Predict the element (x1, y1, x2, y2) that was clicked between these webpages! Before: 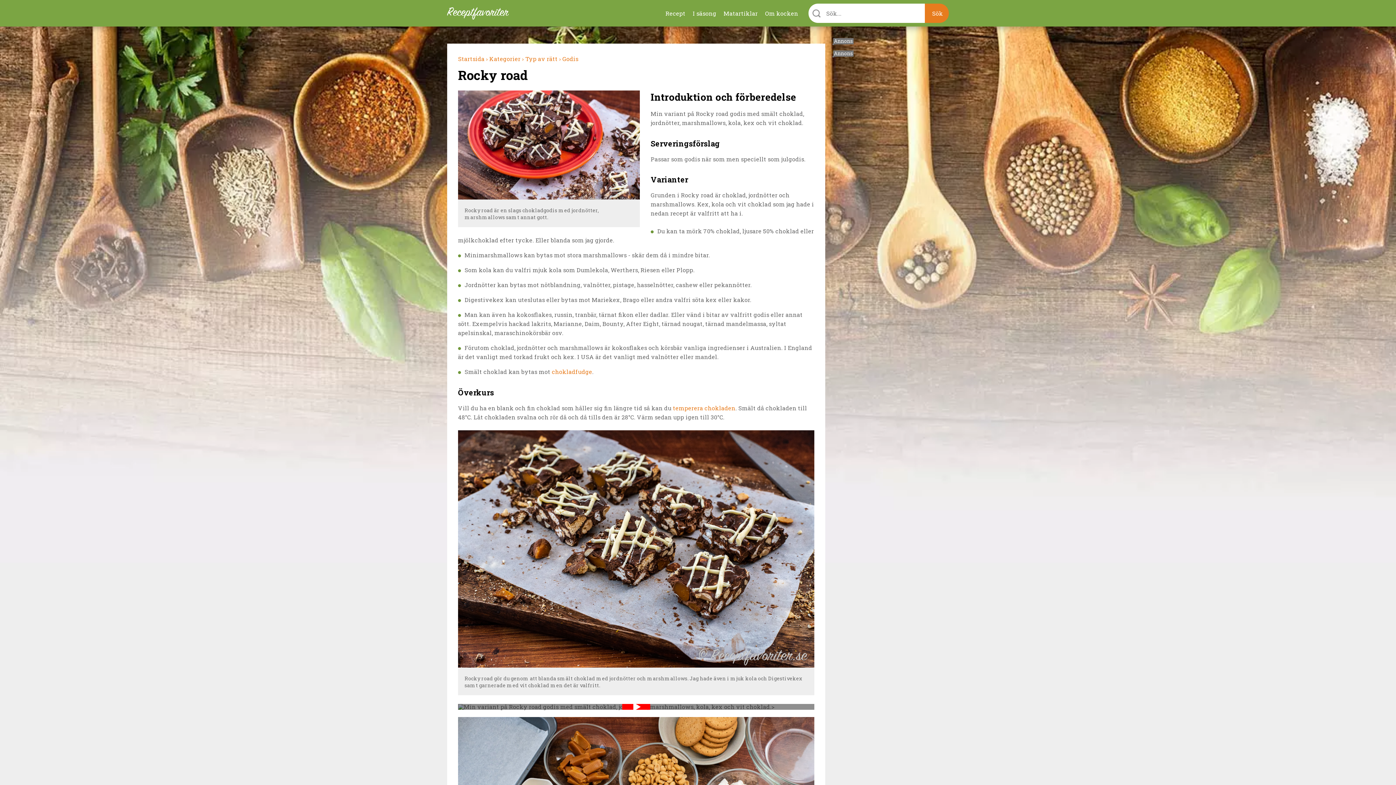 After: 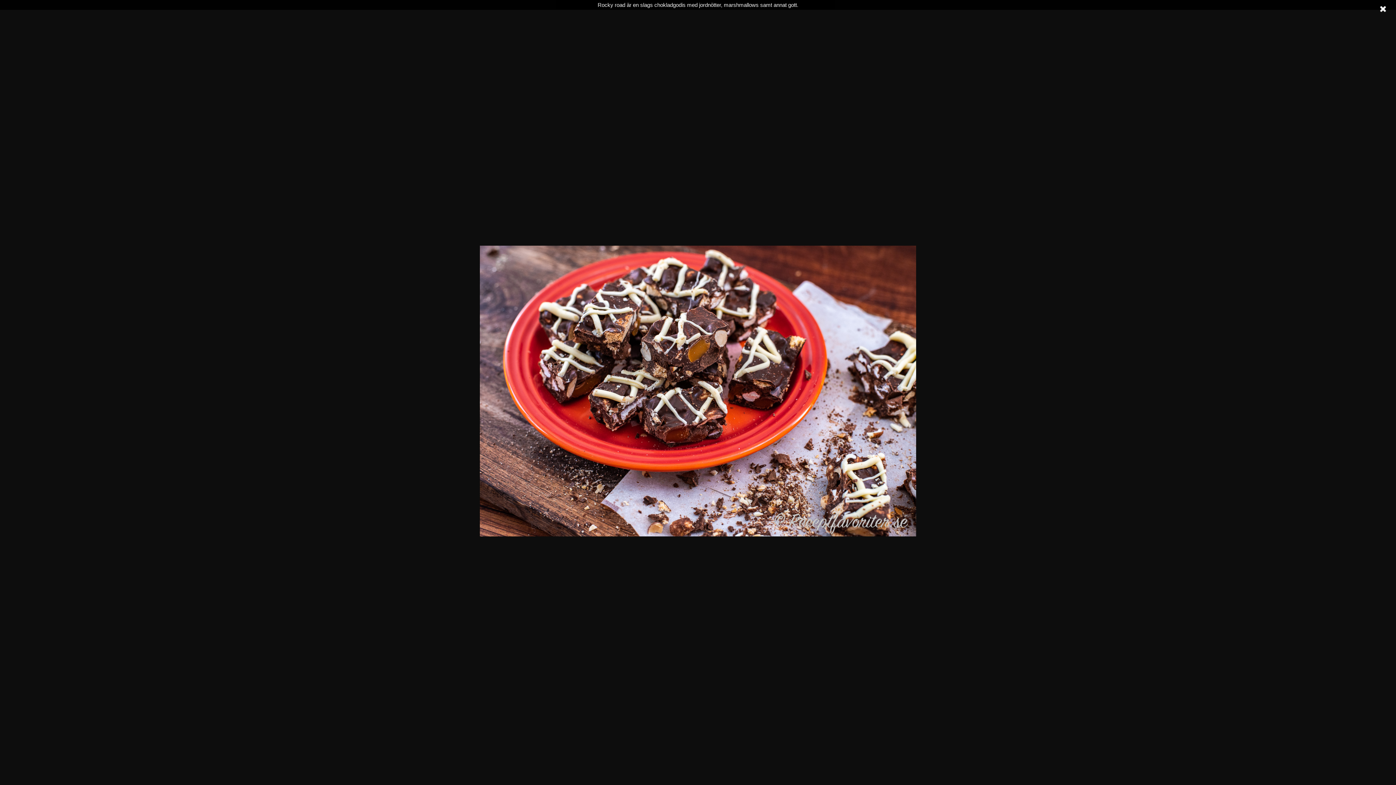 Action: label: Rocky road är en slags chokladgodis med jordnötter, marshmallows samt annat gott. bbox: (458, 90, 640, 227)